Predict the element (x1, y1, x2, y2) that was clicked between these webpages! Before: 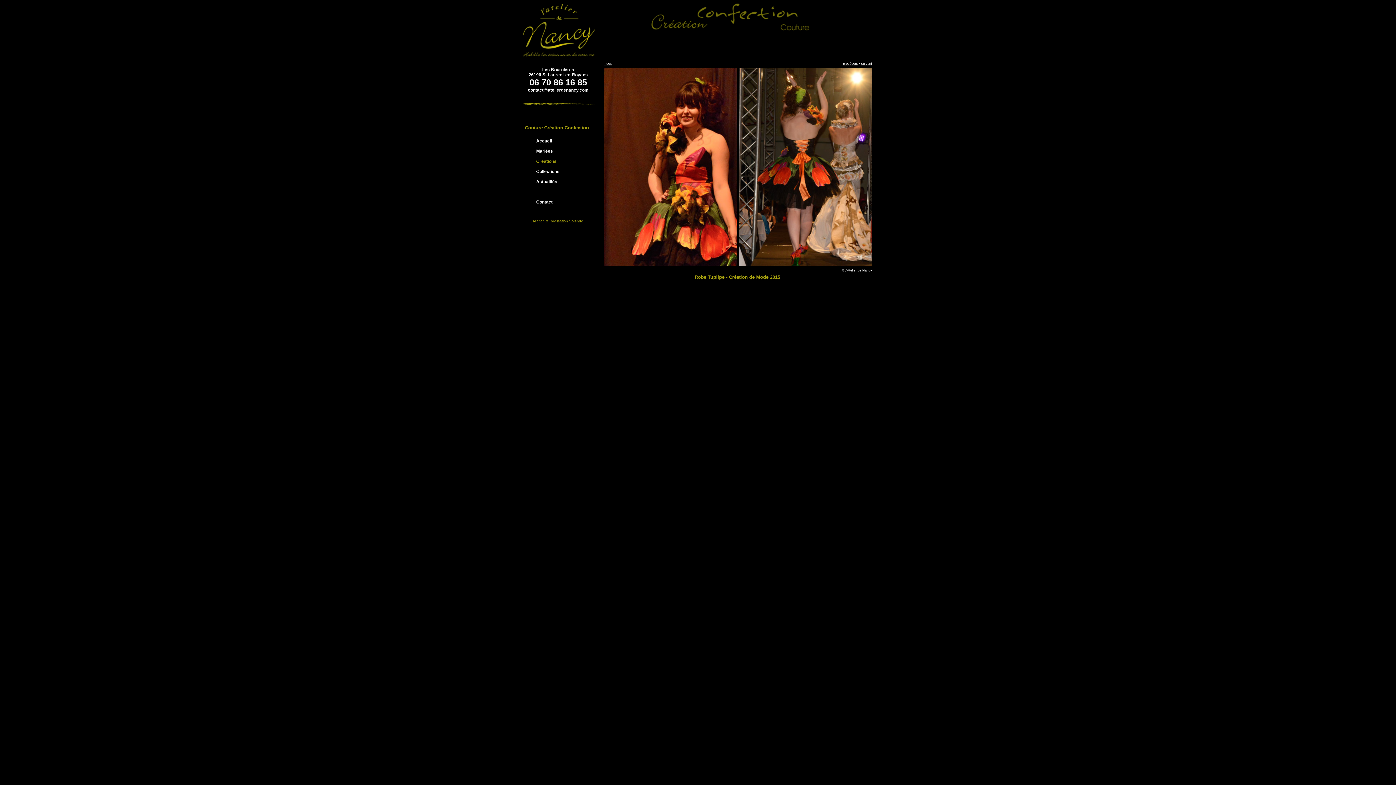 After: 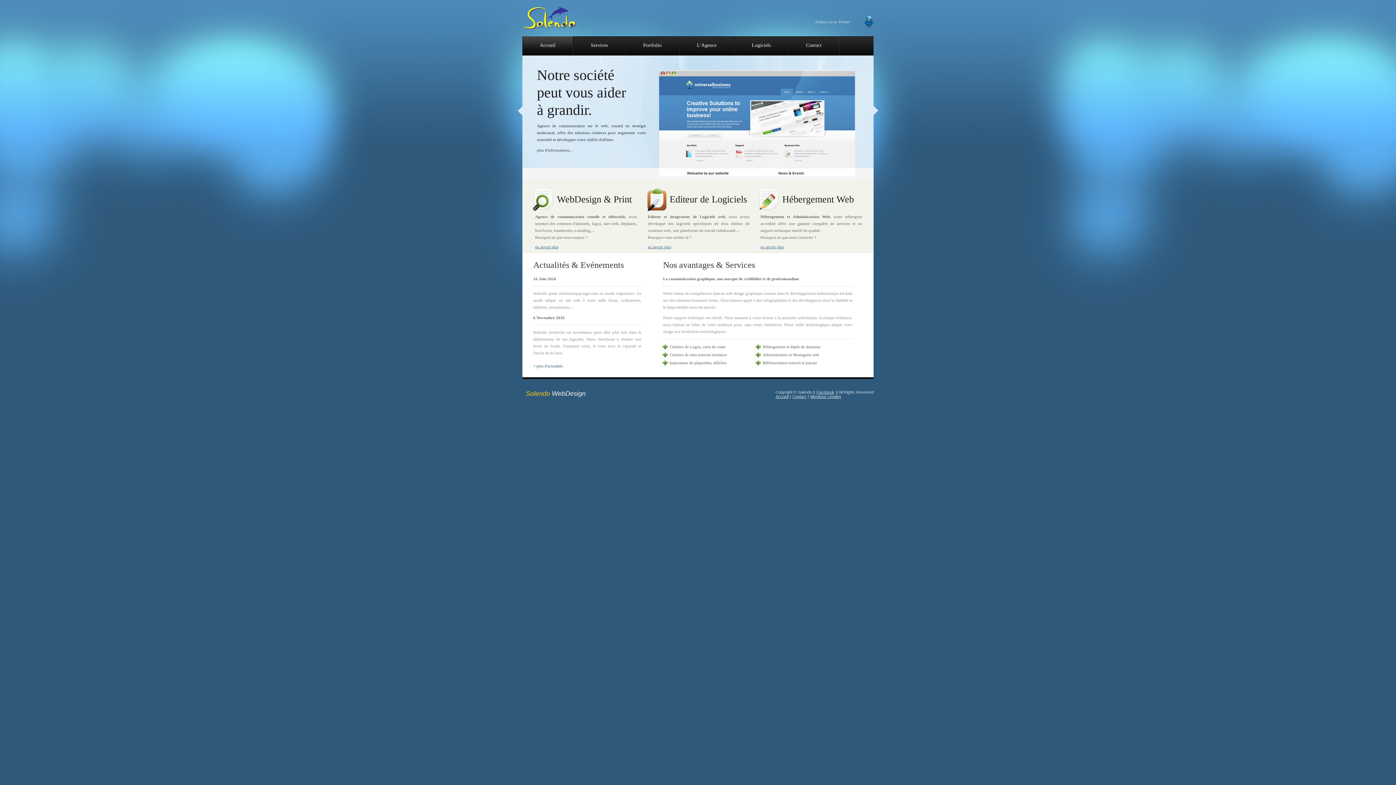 Action: label: Création & Réalisation Solendo bbox: (530, 219, 583, 223)